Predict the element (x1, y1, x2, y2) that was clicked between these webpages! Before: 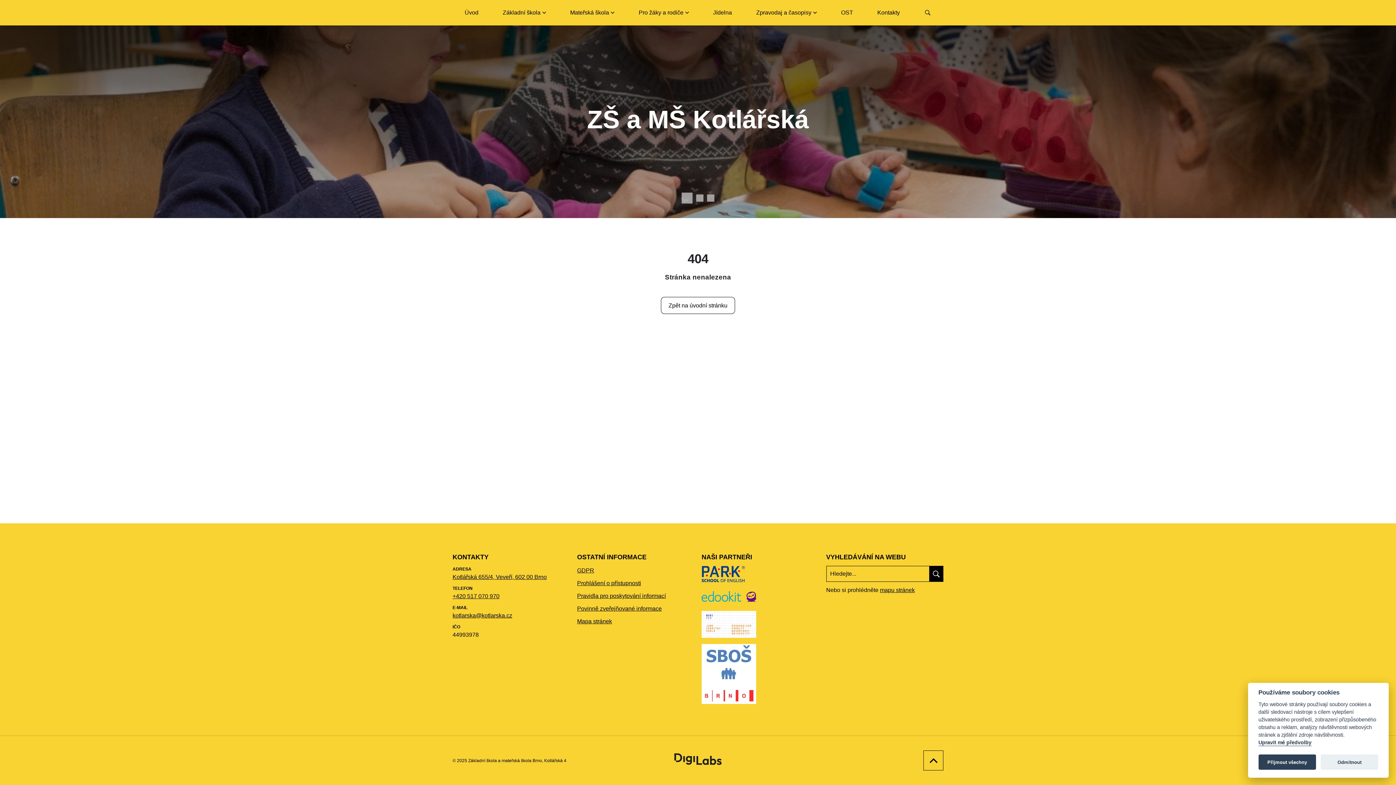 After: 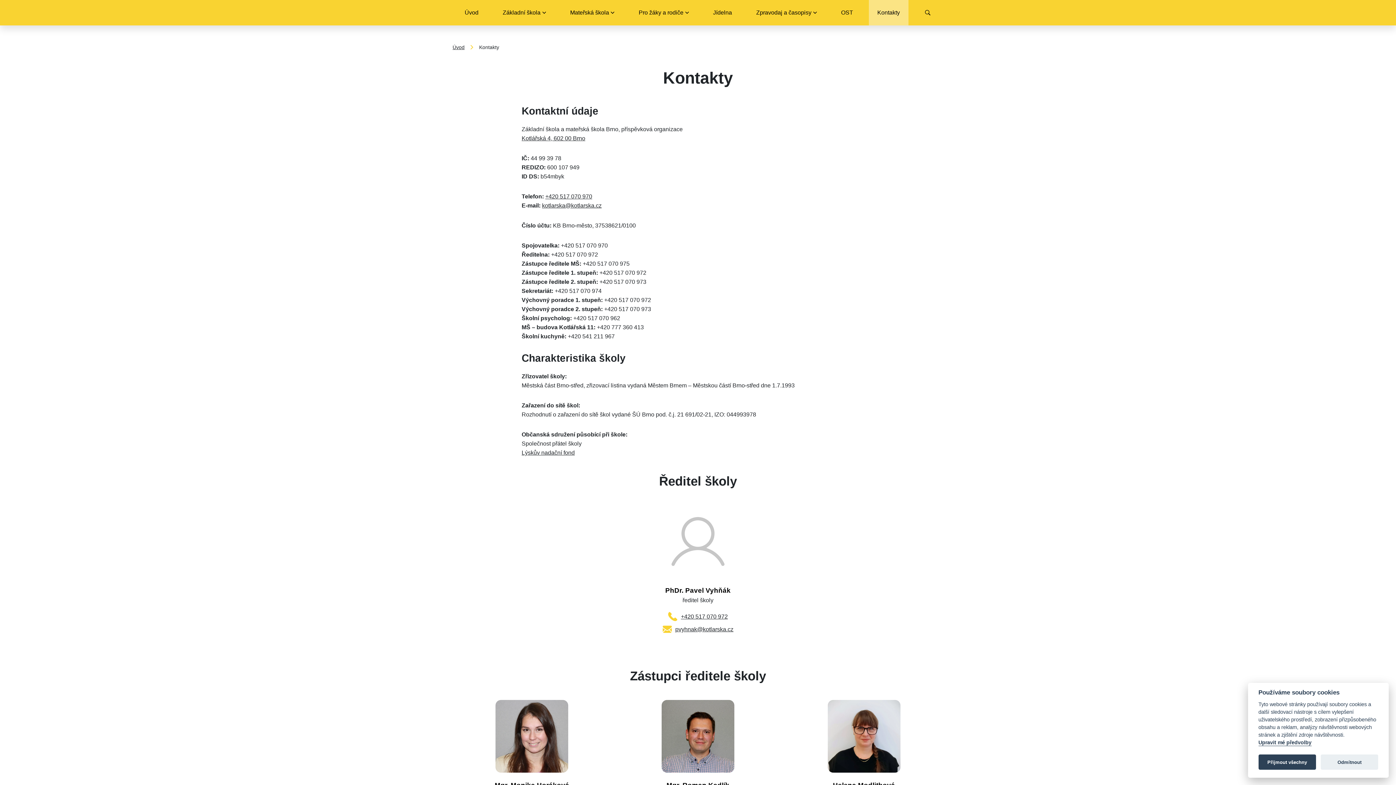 Action: label: Kontakty bbox: (869, 0, 908, 25)